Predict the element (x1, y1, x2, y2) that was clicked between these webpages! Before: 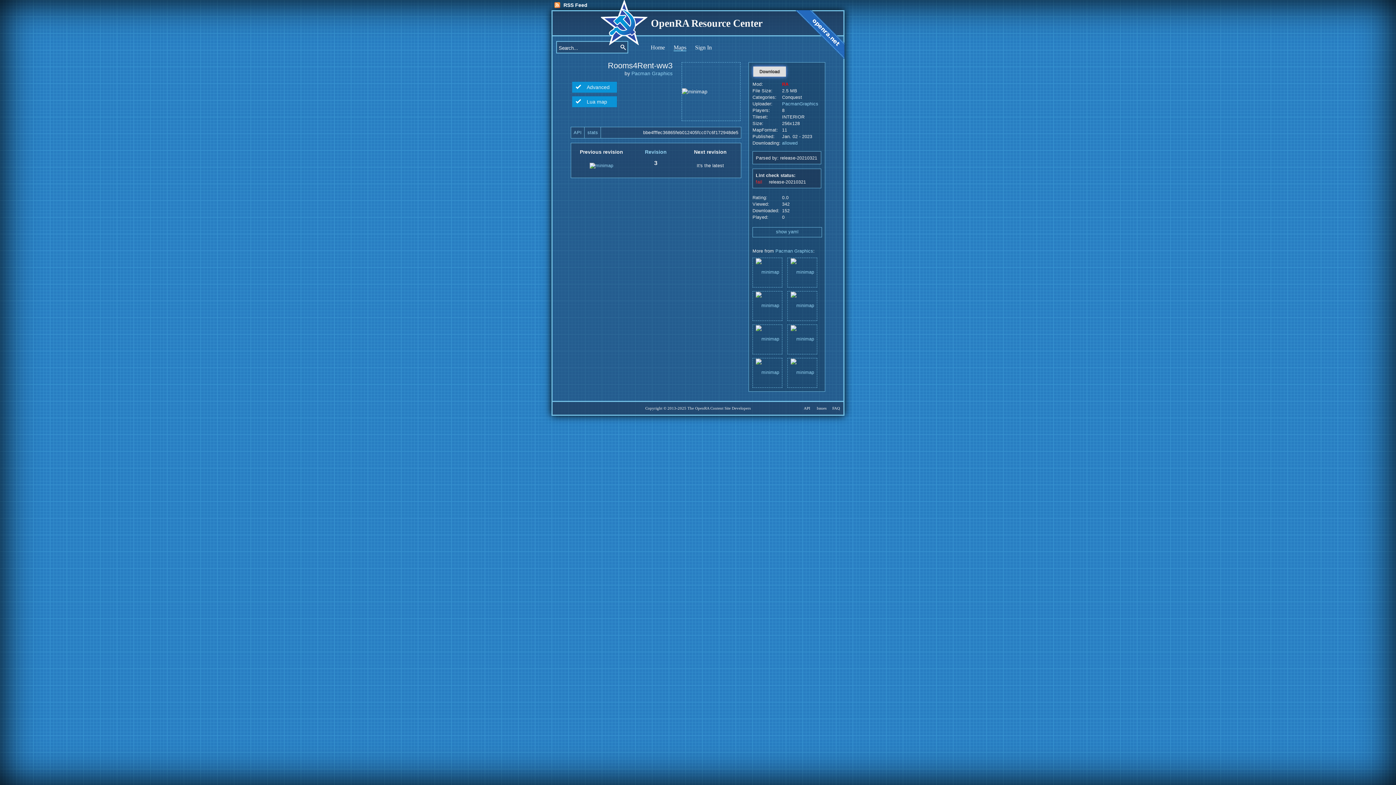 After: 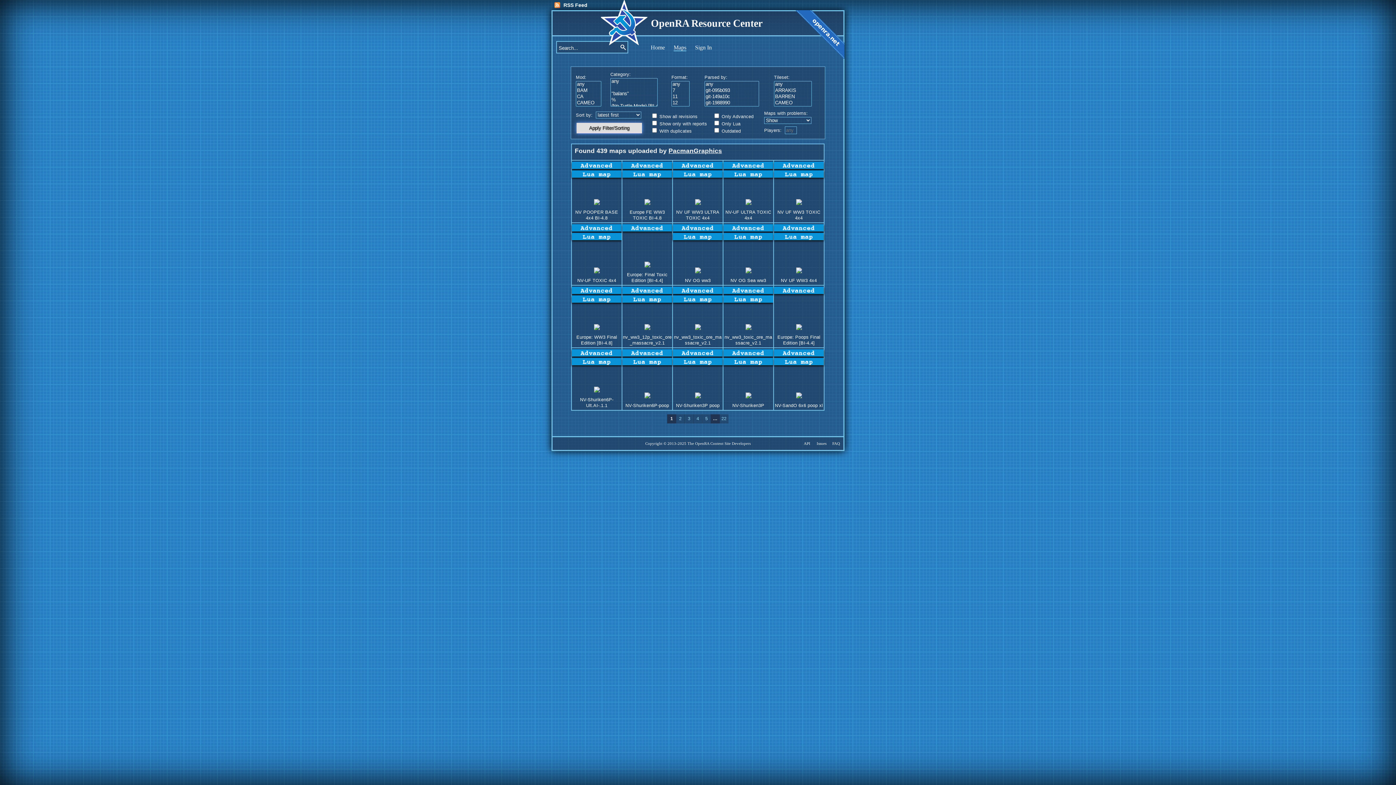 Action: bbox: (782, 101, 818, 106) label: PacmanGraphics